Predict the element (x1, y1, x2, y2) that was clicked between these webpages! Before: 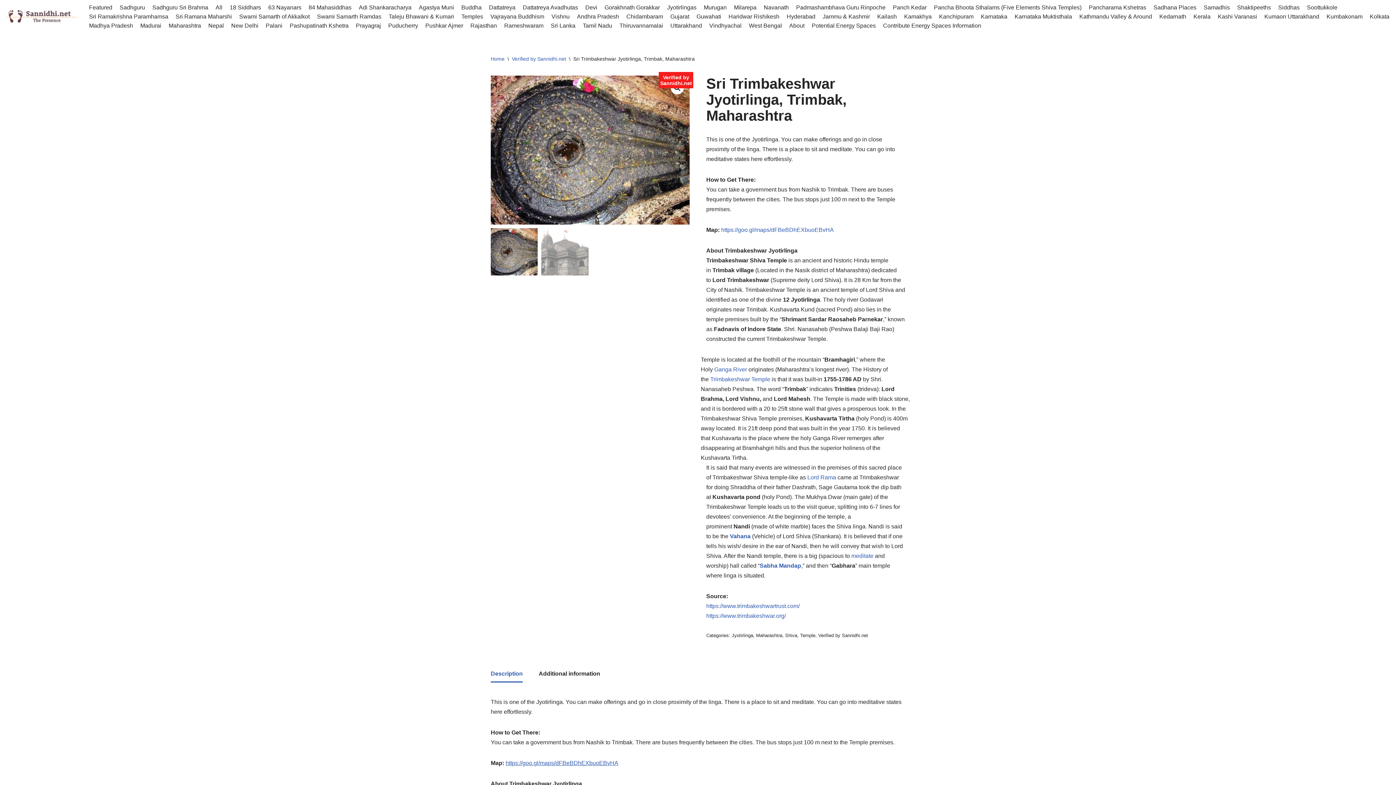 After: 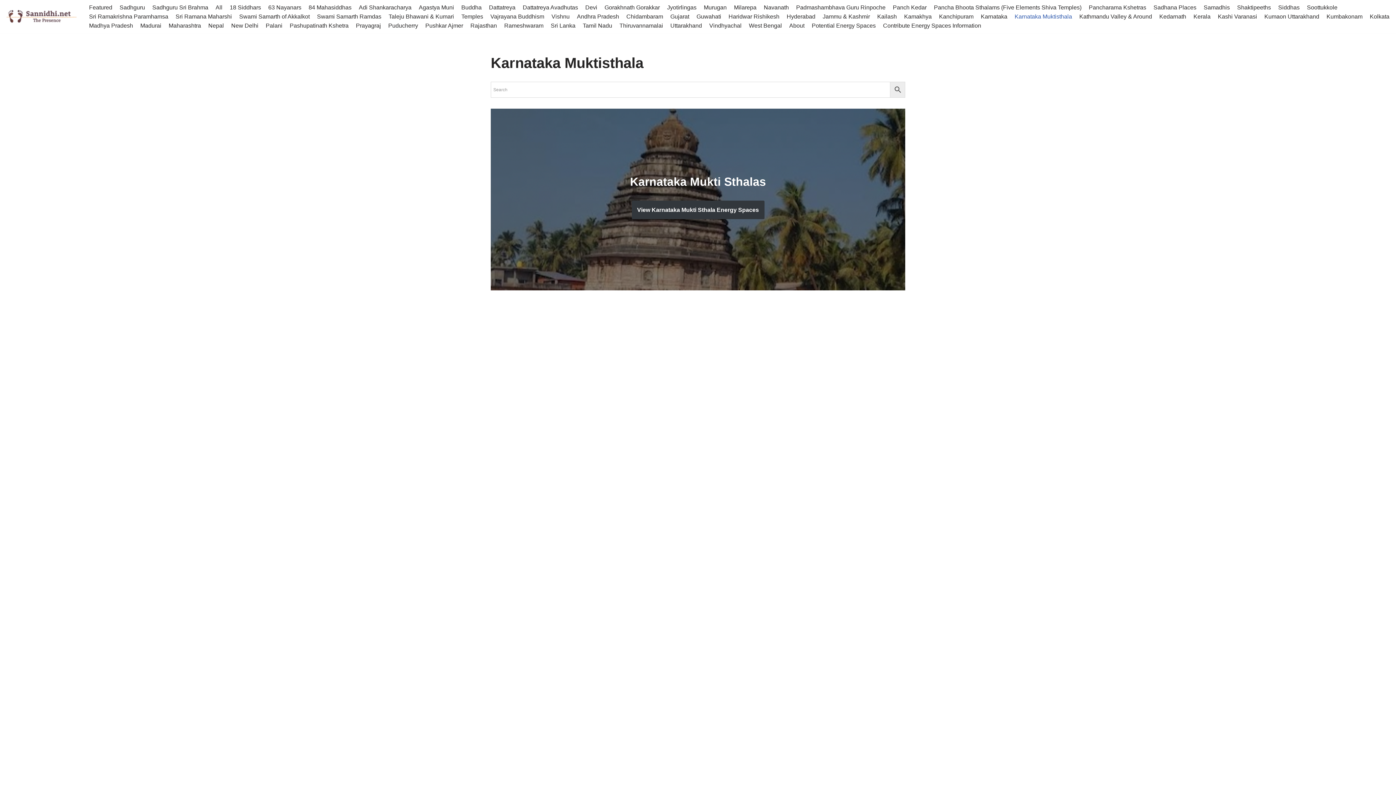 Action: bbox: (1014, 12, 1072, 21) label: Karnataka Muktisthala